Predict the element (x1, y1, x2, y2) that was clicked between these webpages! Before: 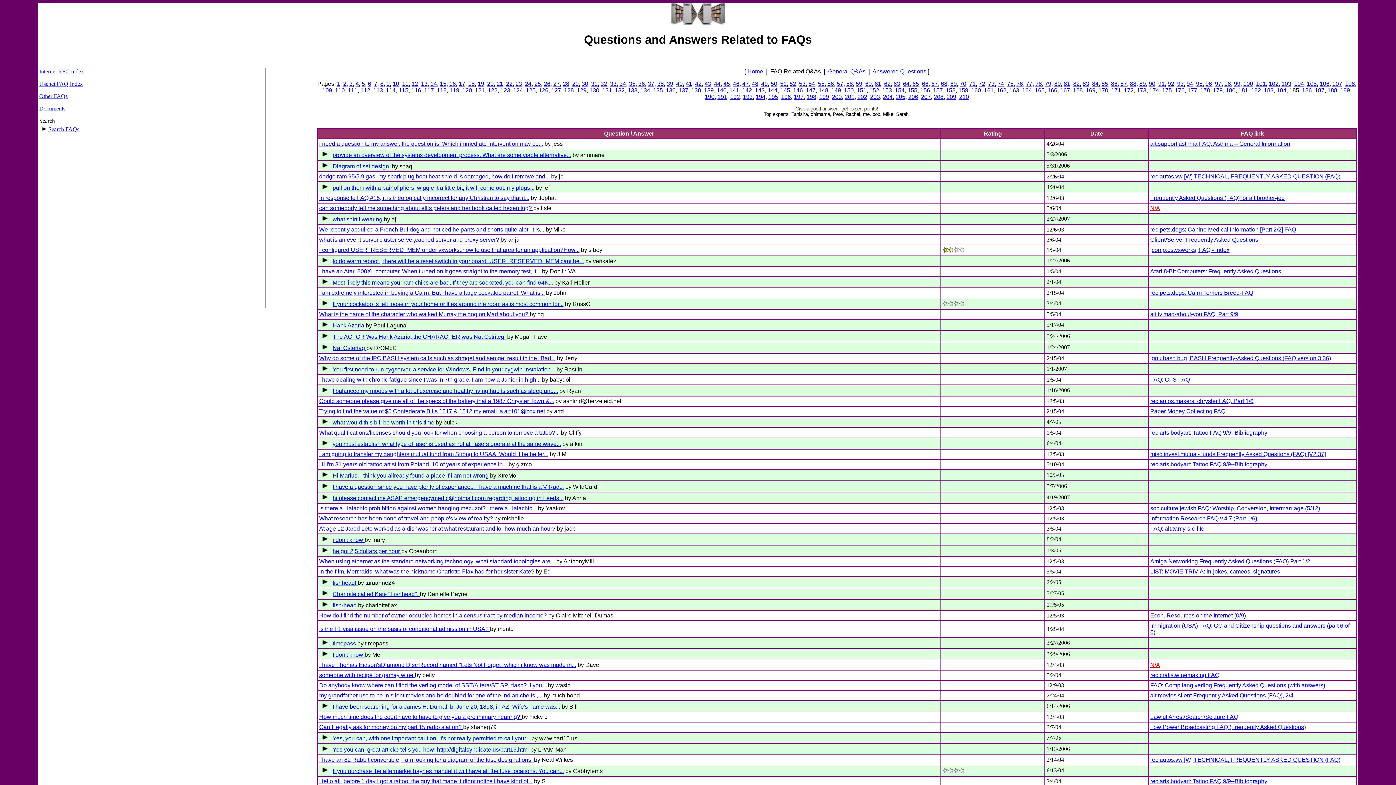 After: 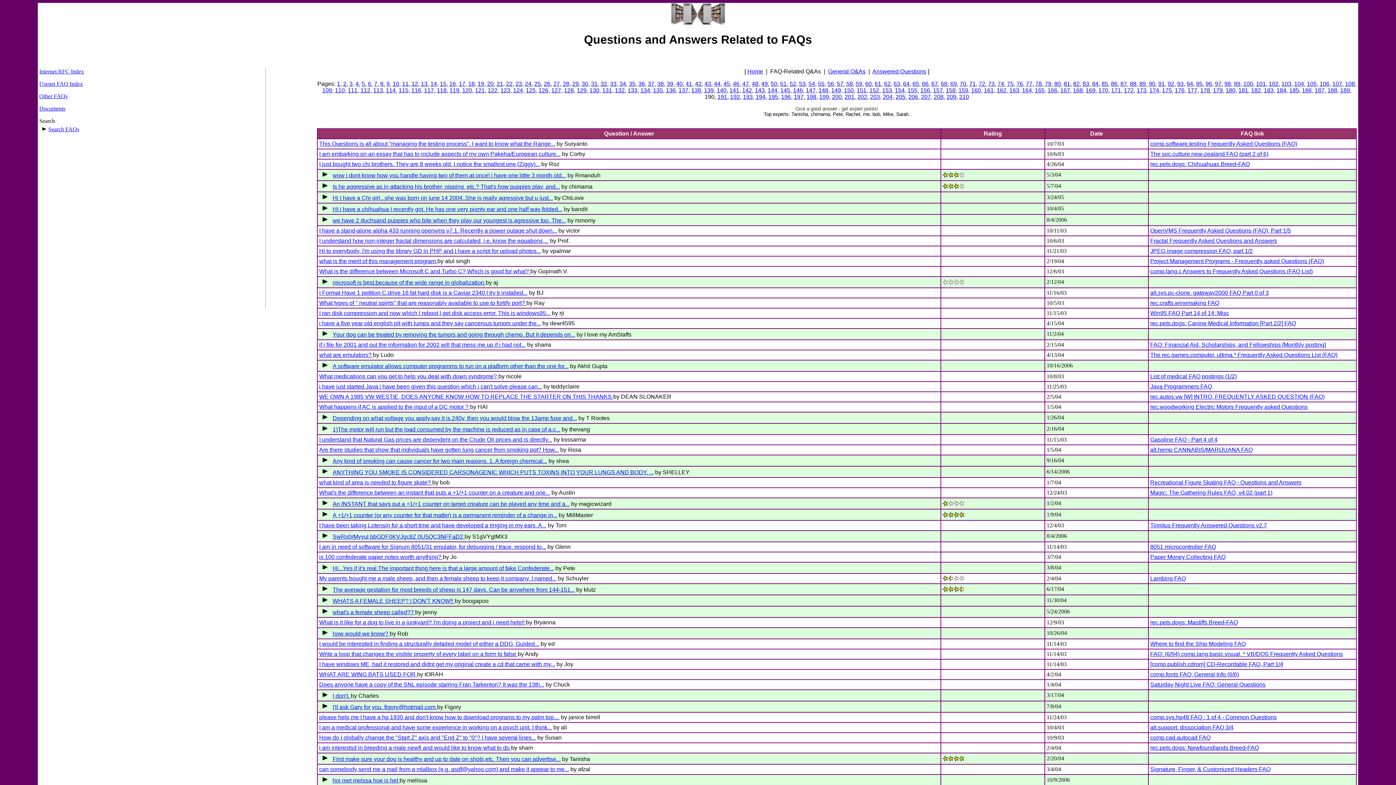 Action: label: 190 bbox: (704, 93, 714, 99)